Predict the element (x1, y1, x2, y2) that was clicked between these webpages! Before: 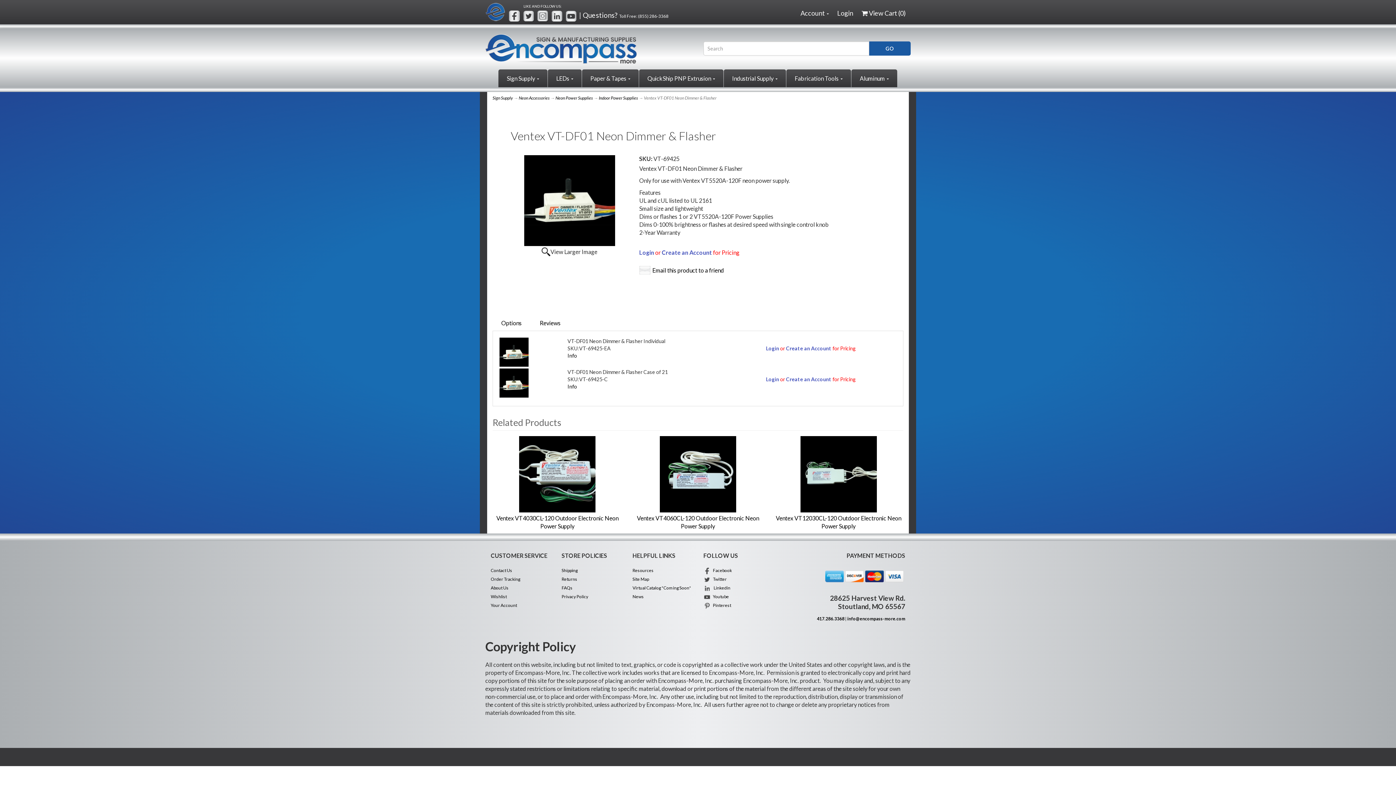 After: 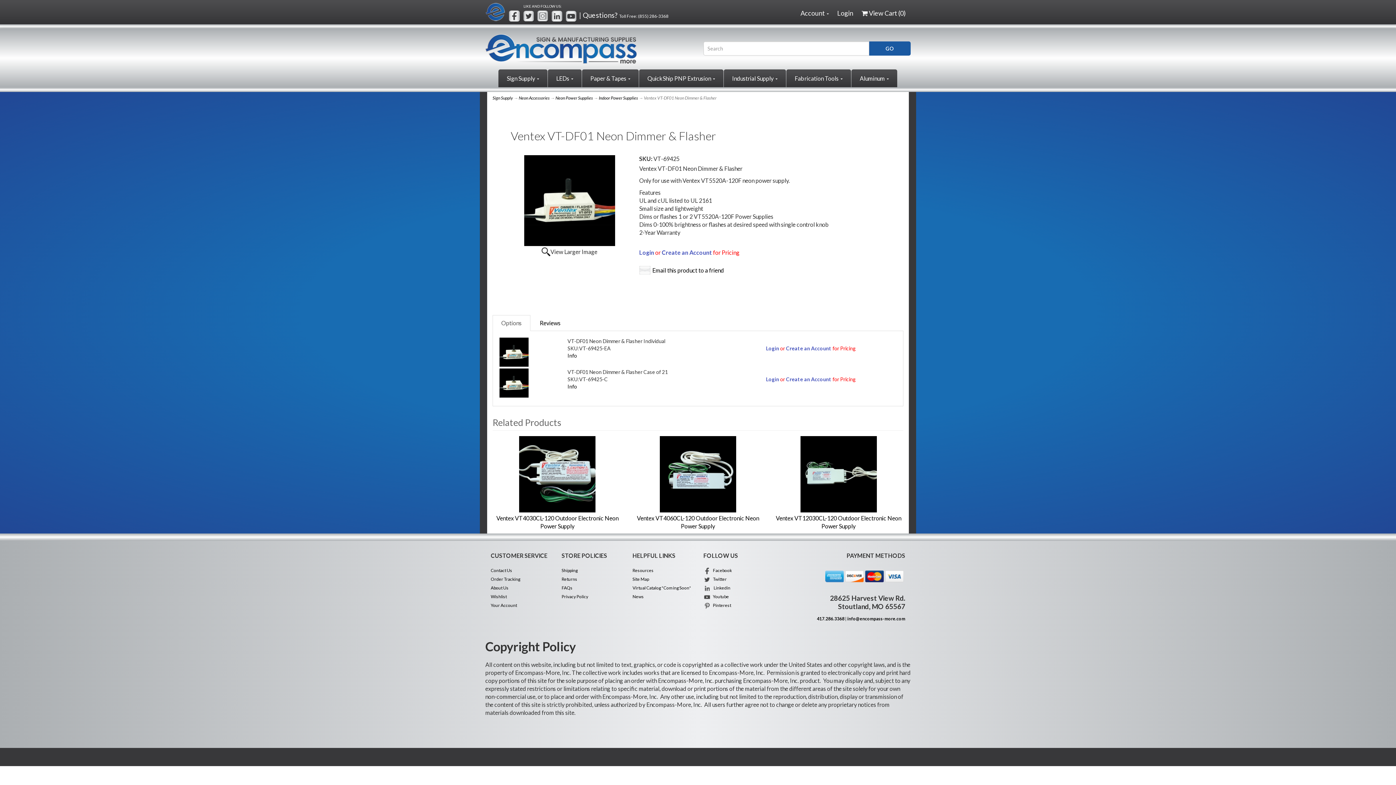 Action: bbox: (492, 315, 530, 331) label: Options